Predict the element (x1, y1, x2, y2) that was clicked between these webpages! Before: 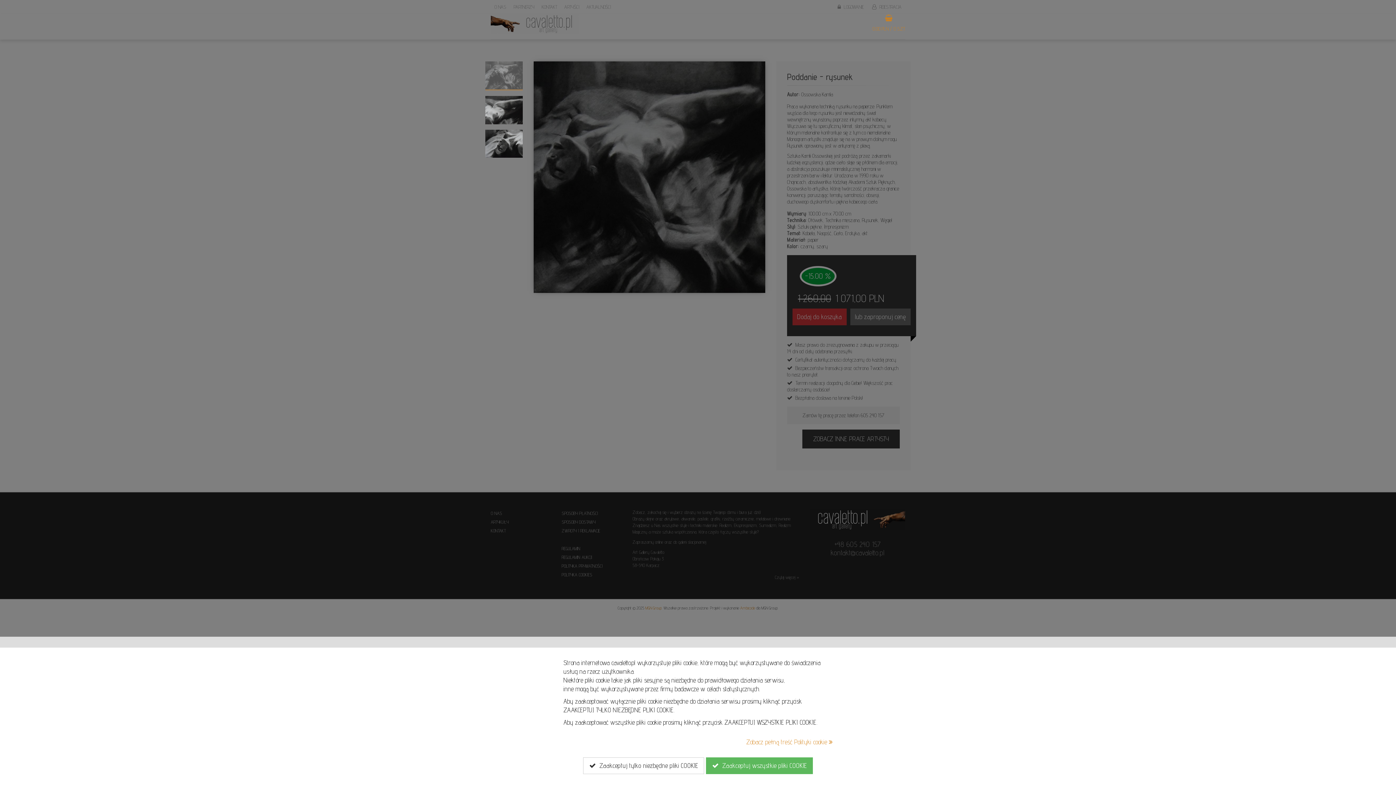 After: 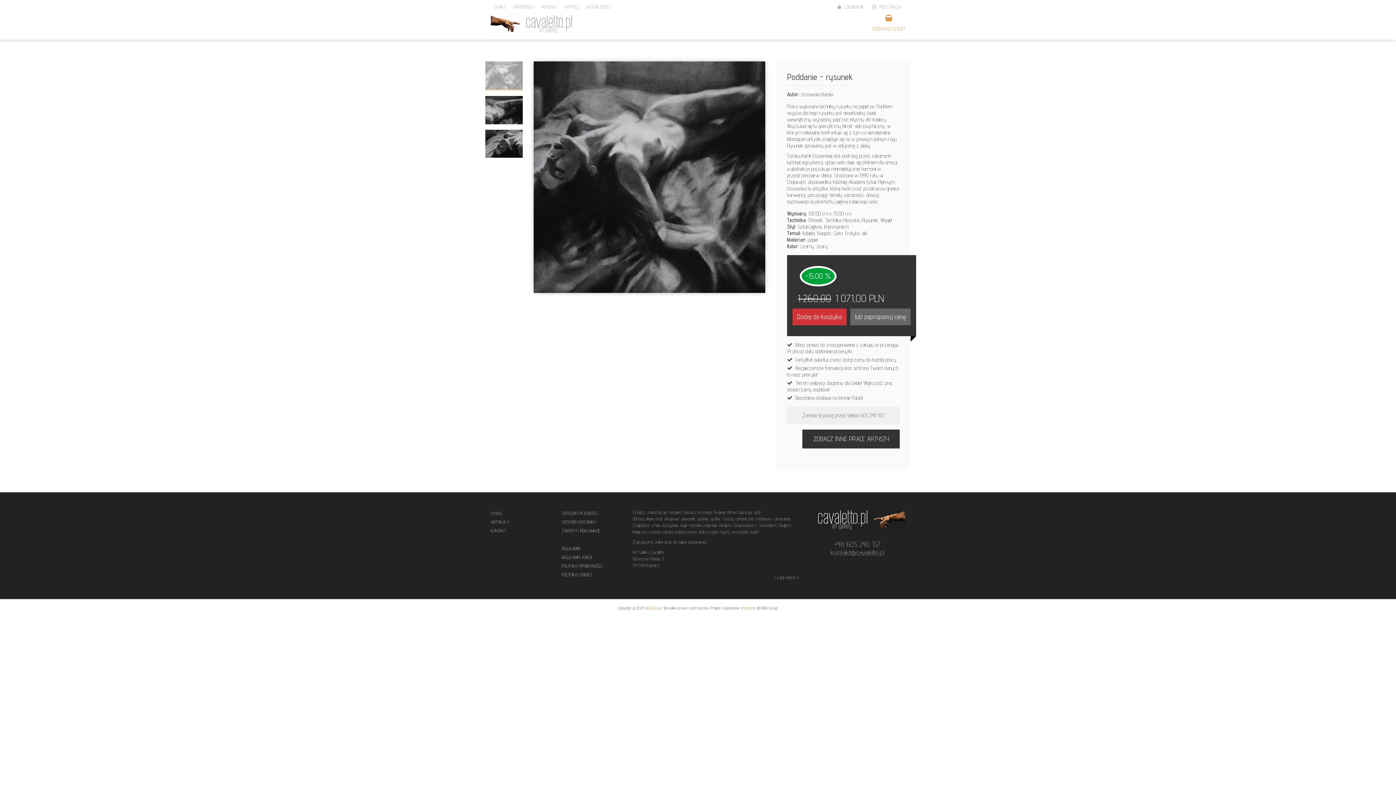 Action: bbox: (706, 757, 813, 774) label:   Zaakceptuj wszystkie pliki COOKIE